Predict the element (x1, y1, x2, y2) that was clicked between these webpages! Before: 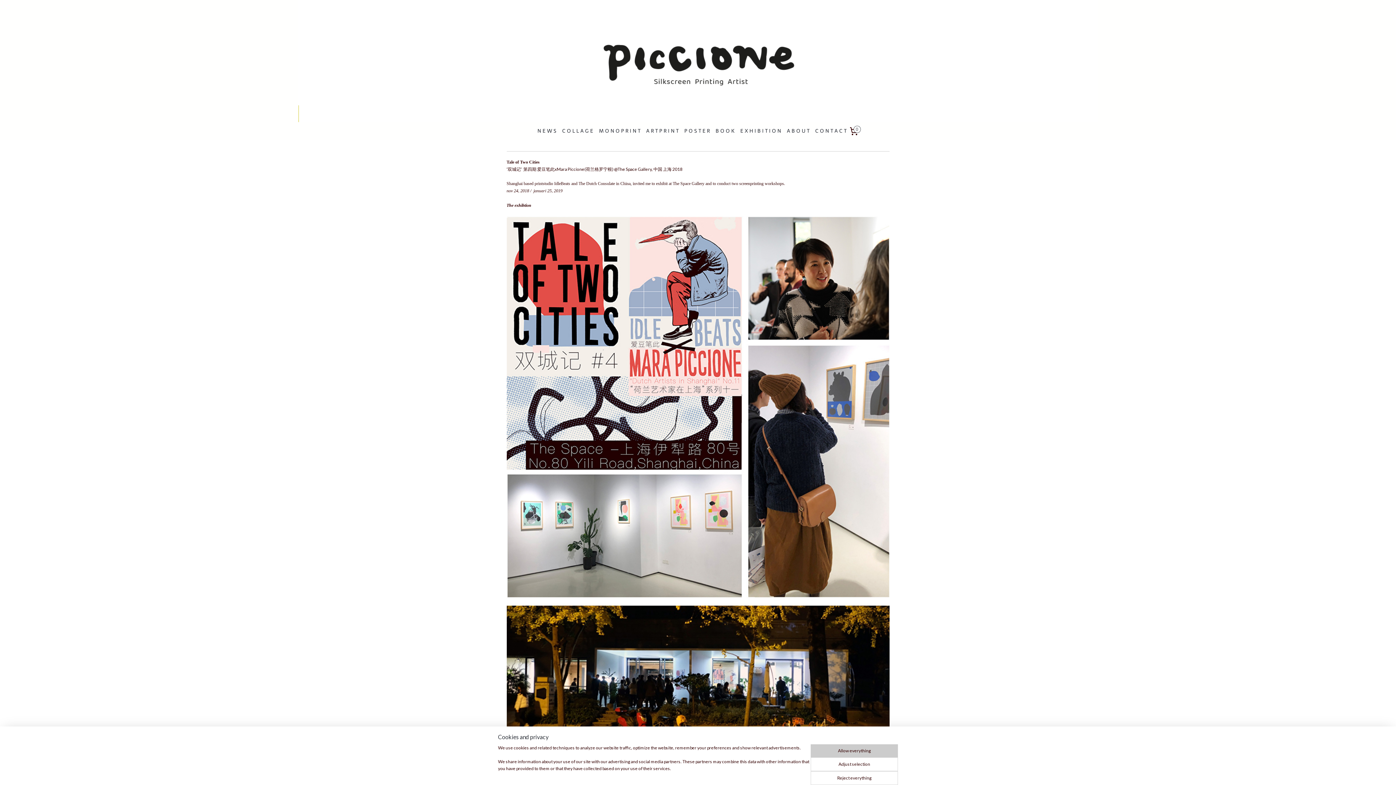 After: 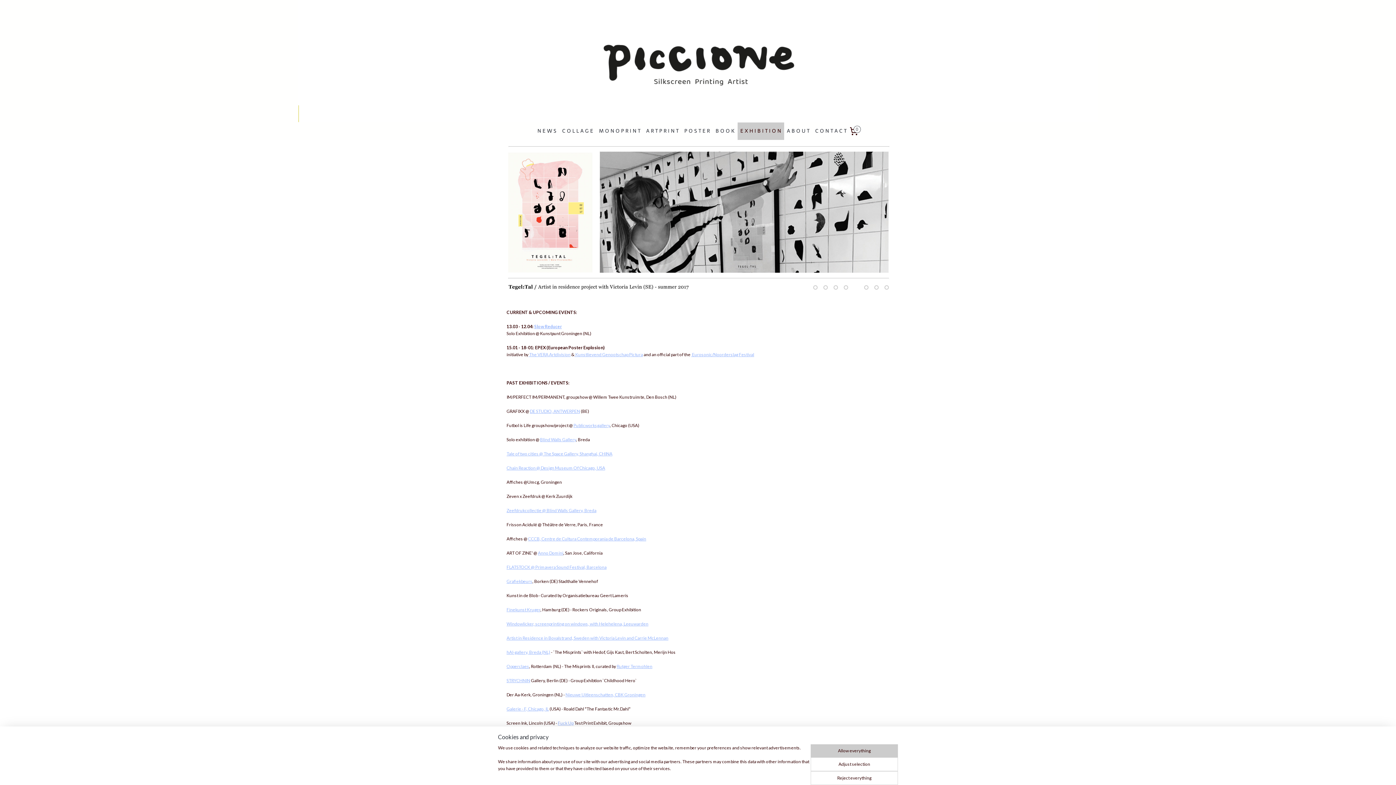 Action: label: E X H I B I T I O N bbox: (737, 122, 784, 140)